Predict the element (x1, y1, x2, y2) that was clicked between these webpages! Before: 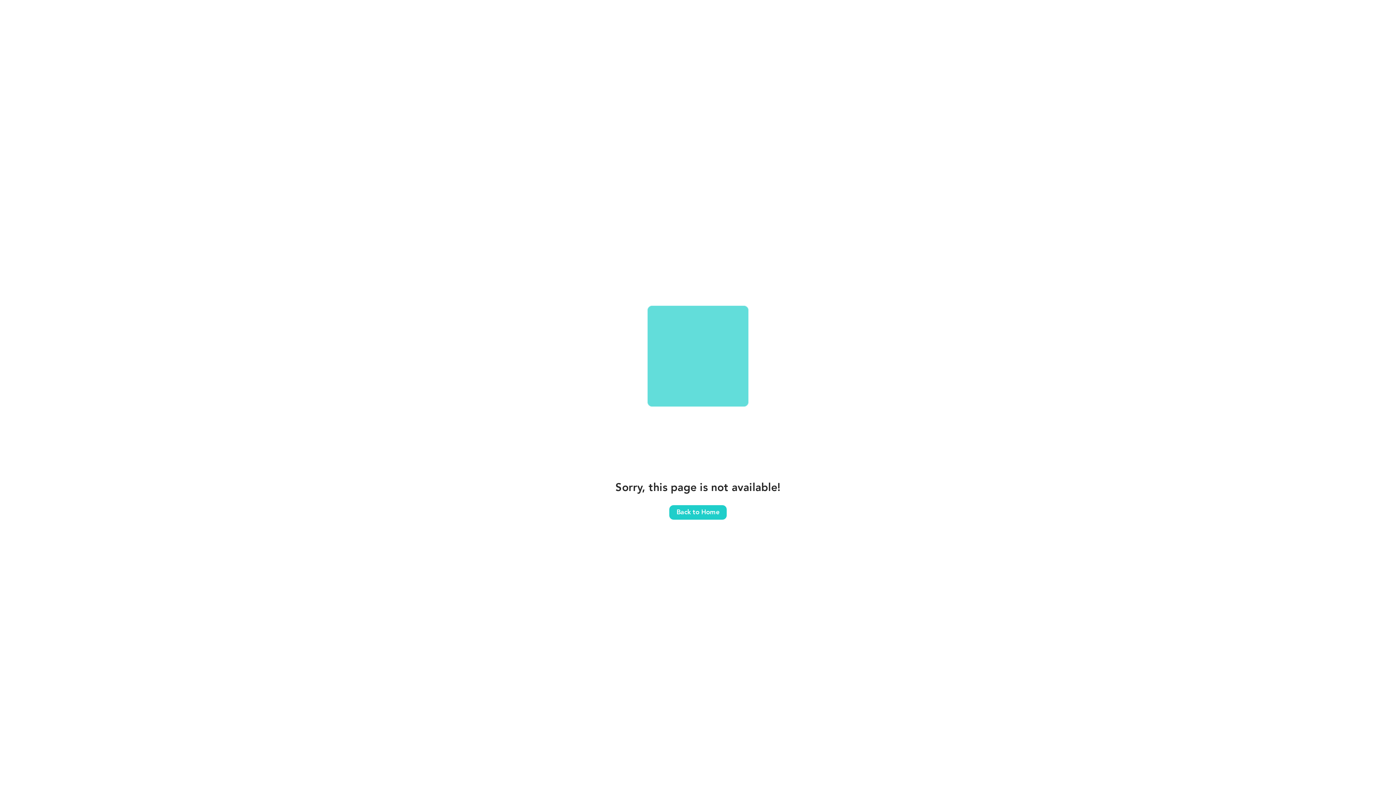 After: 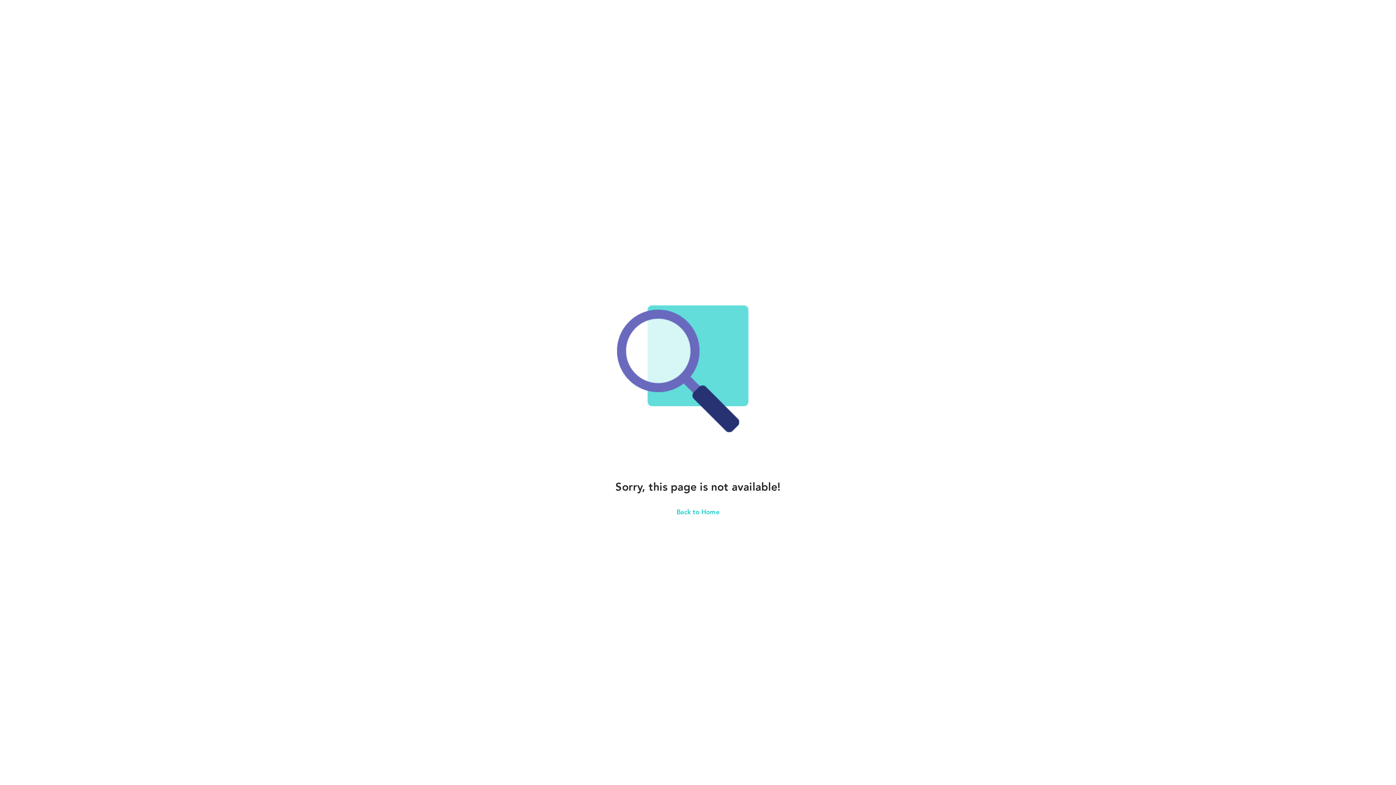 Action: bbox: (669, 505, 726, 519) label: Back to Home